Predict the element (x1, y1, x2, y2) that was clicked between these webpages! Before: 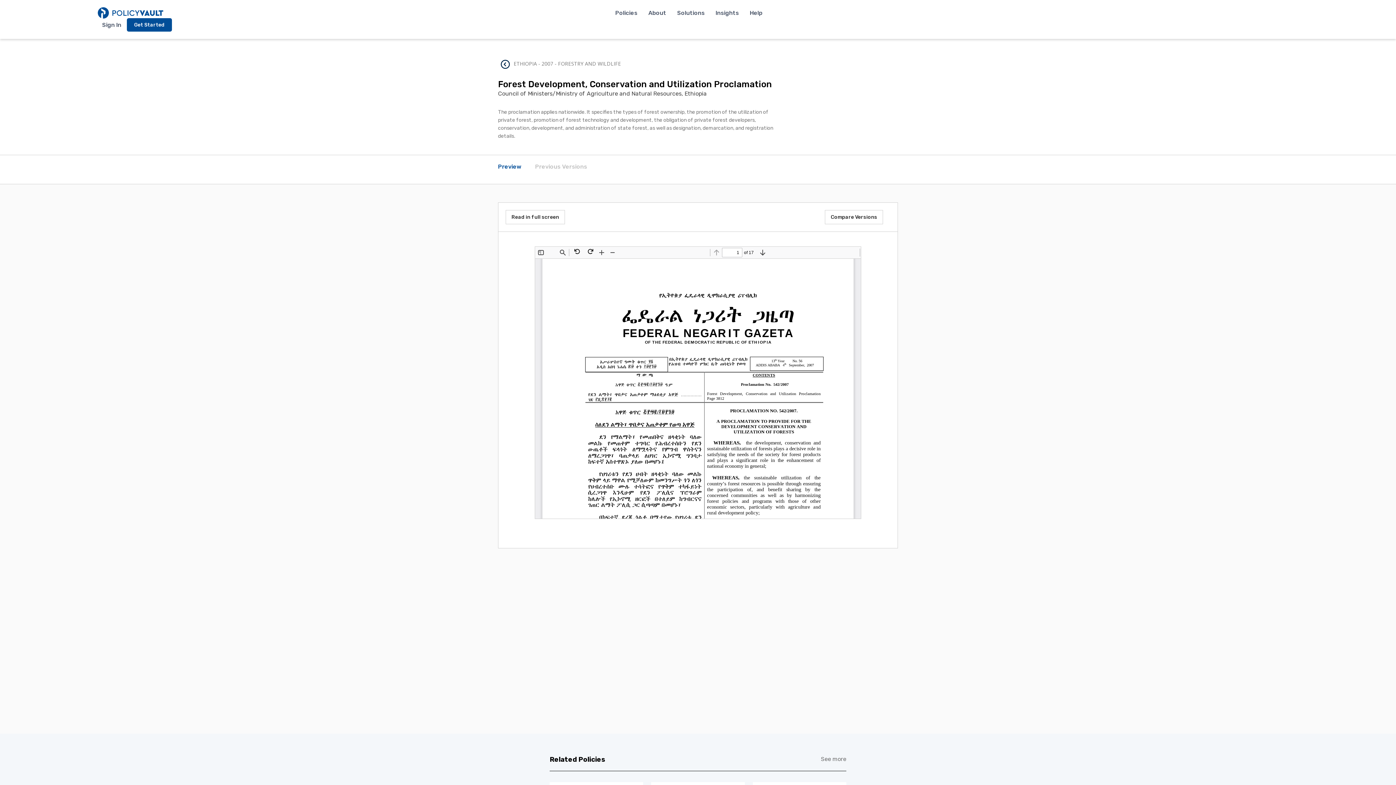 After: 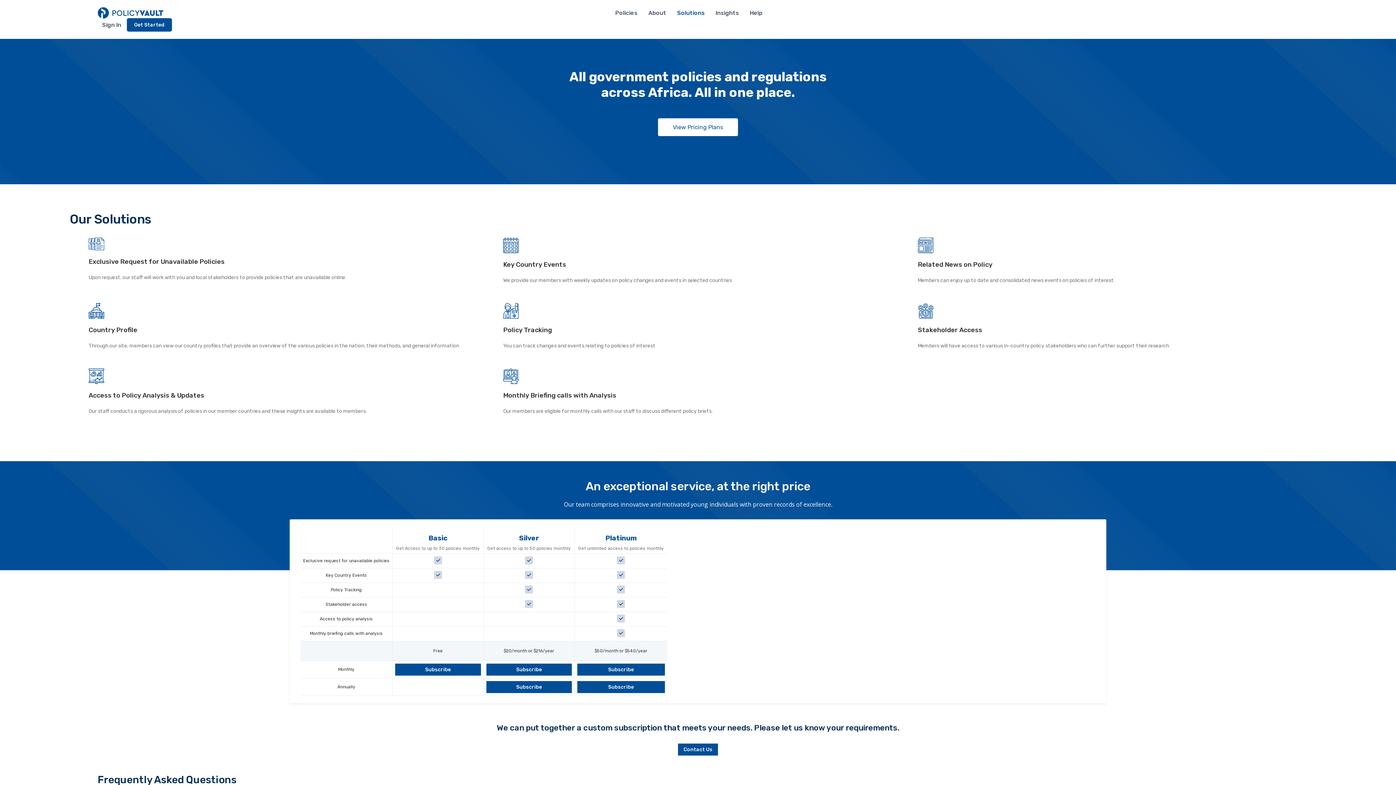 Action: bbox: (677, 9, 704, 16) label: Solutions